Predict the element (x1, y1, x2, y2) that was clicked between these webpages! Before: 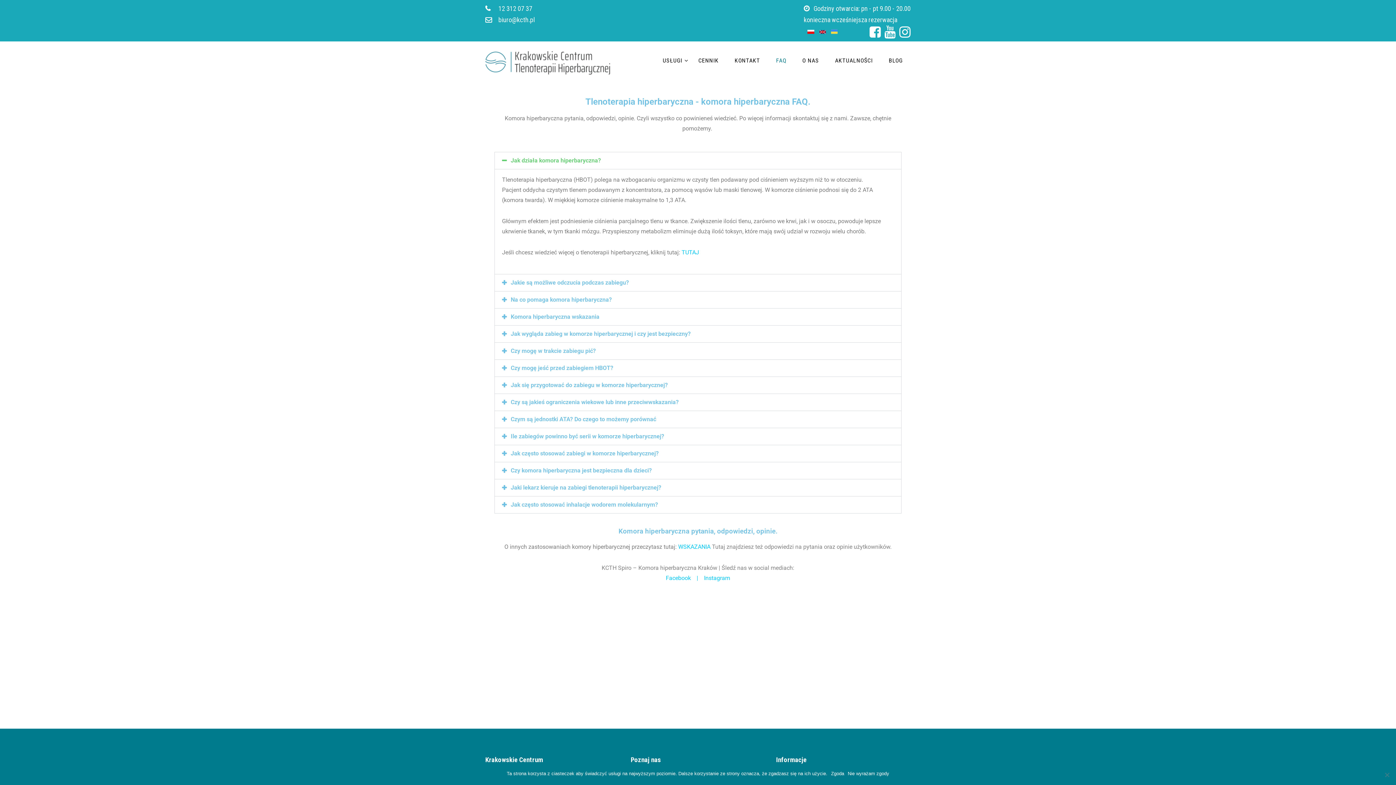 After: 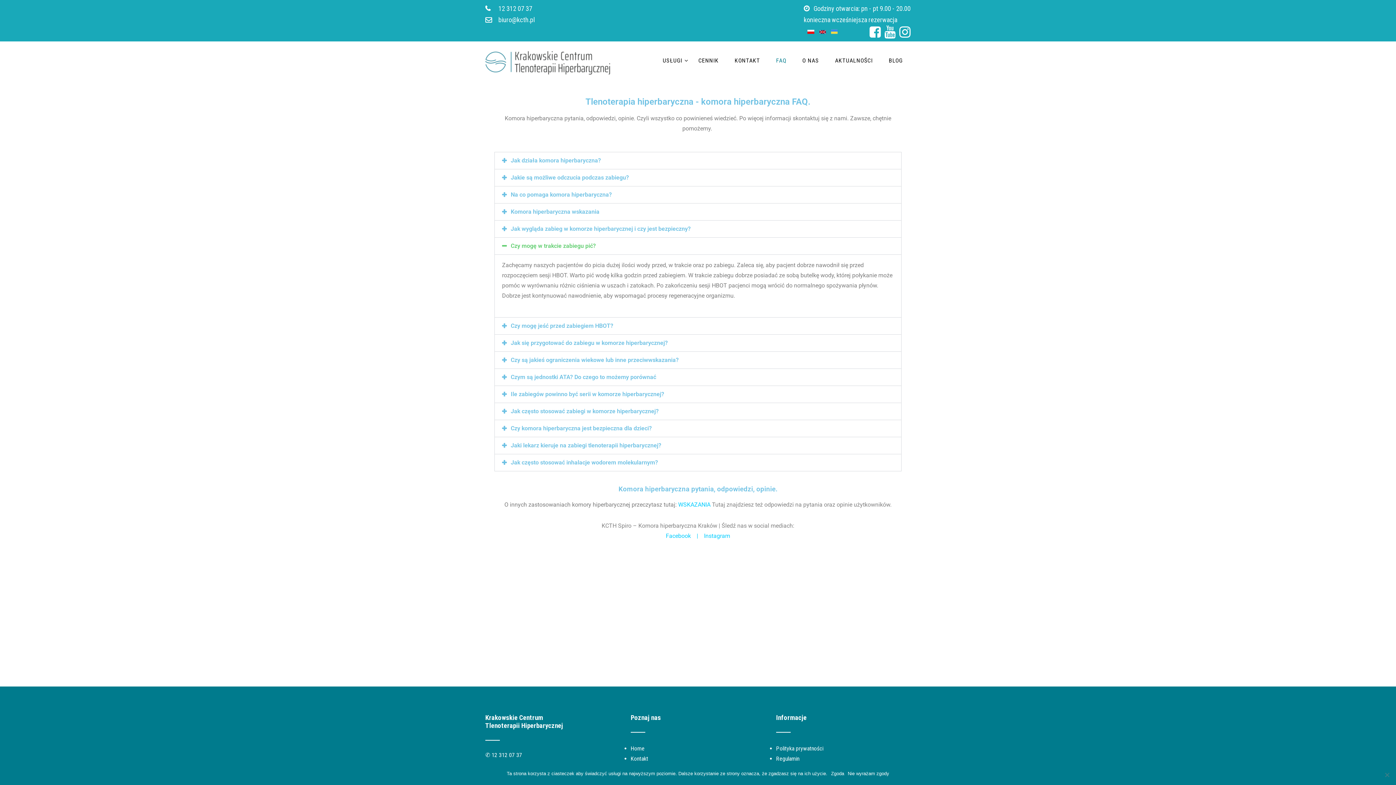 Action: bbox: (510, 347, 596, 354) label: Czy mogę w trakcie zabiegu pić?